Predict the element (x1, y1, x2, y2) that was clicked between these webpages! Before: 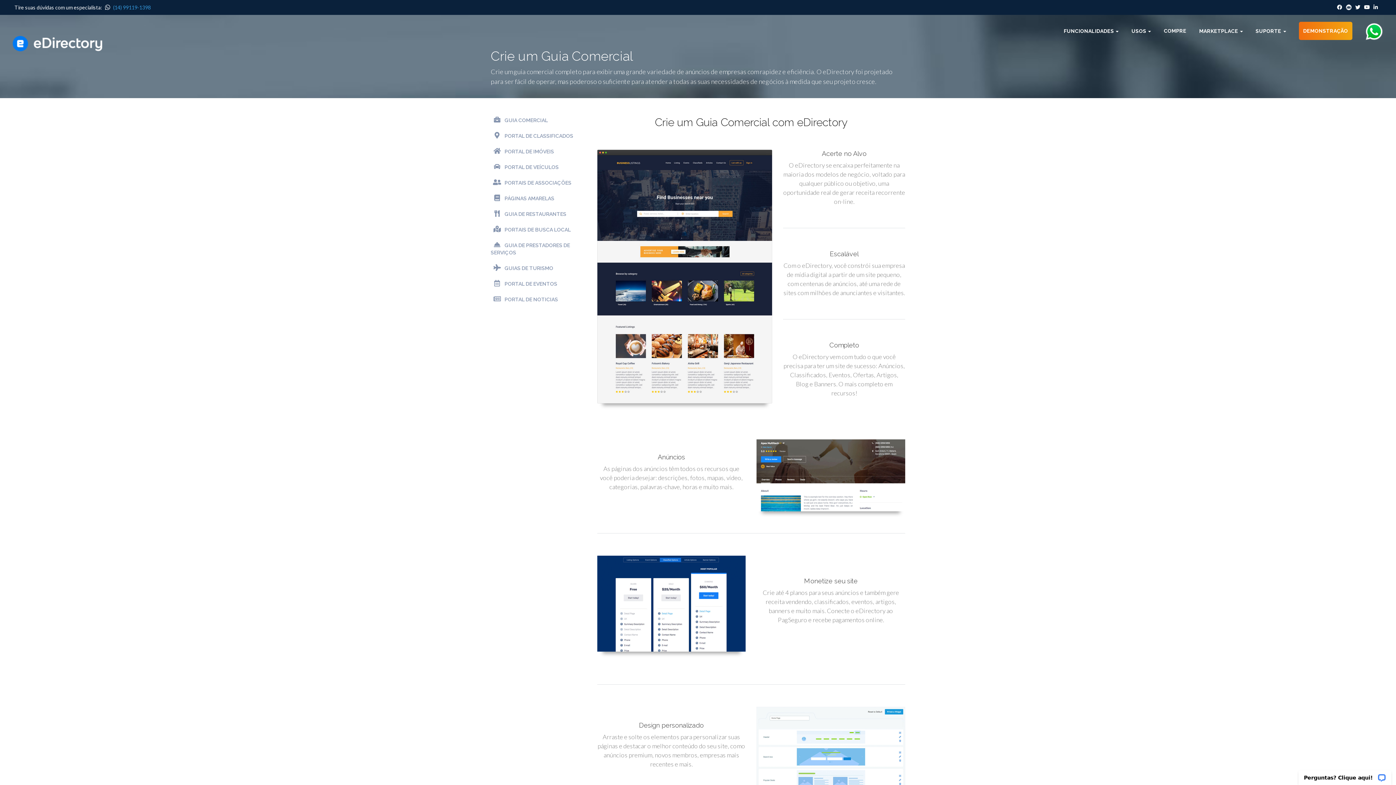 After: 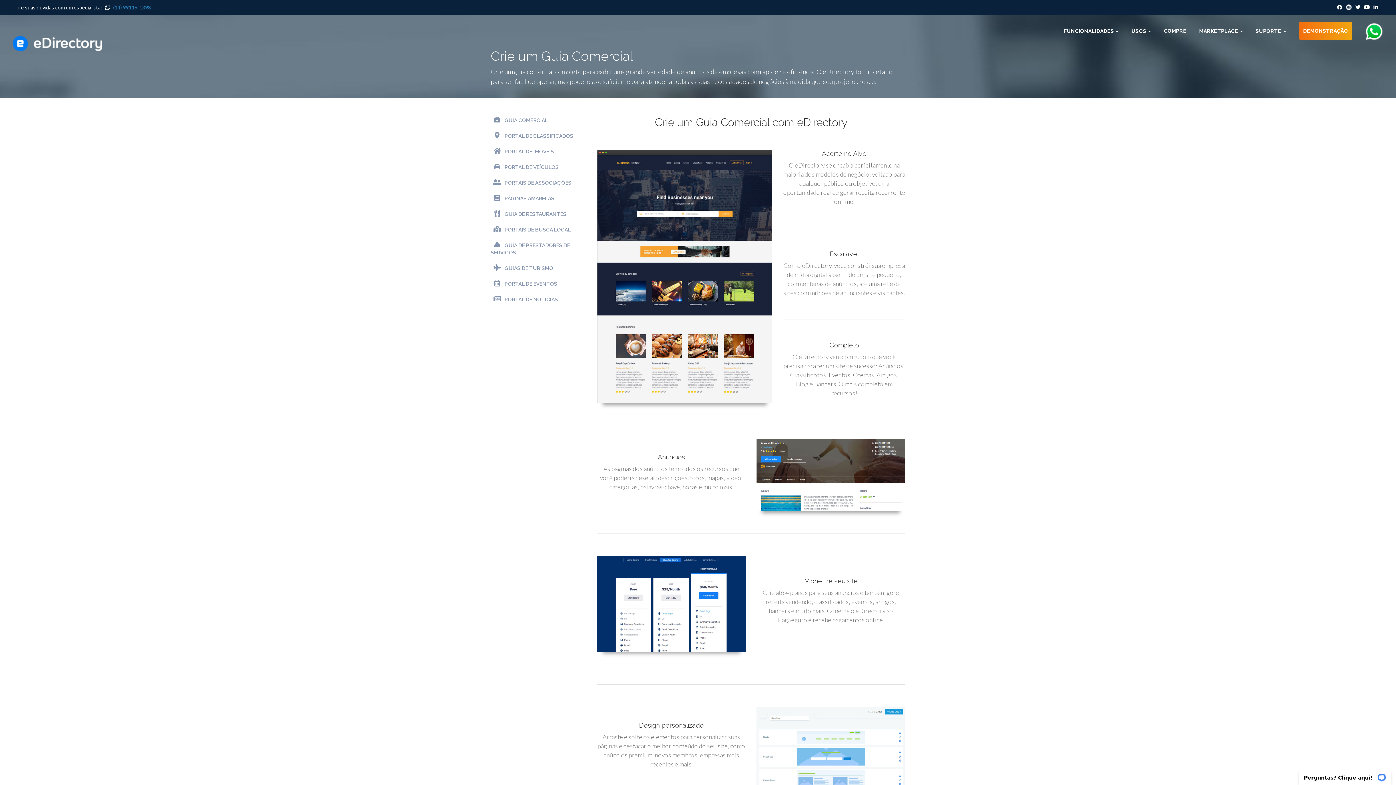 Action: label:  (14) 99119-1398 bbox: (103, 4, 150, 10)